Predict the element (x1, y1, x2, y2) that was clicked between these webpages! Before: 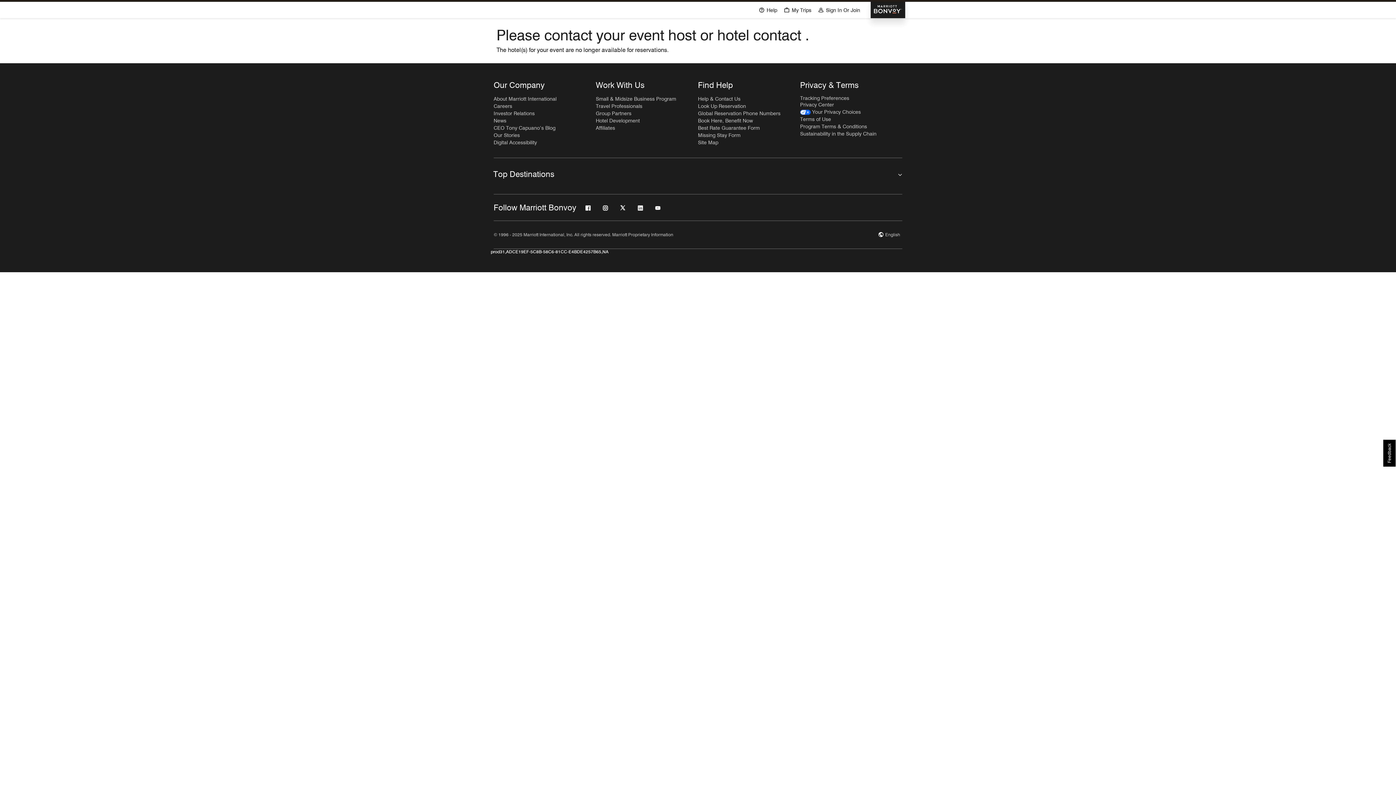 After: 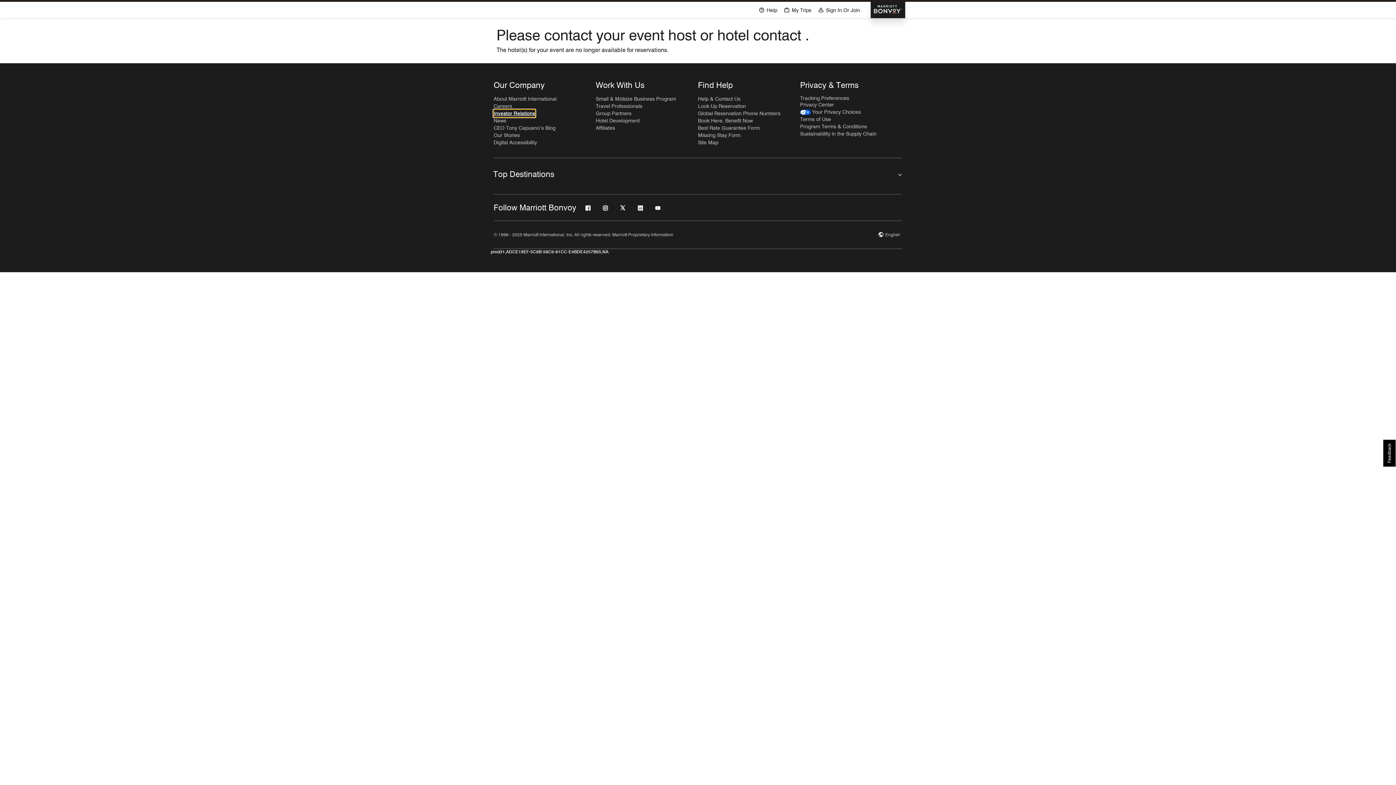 Action: label: Investor Relations bbox: (493, 109, 534, 117)